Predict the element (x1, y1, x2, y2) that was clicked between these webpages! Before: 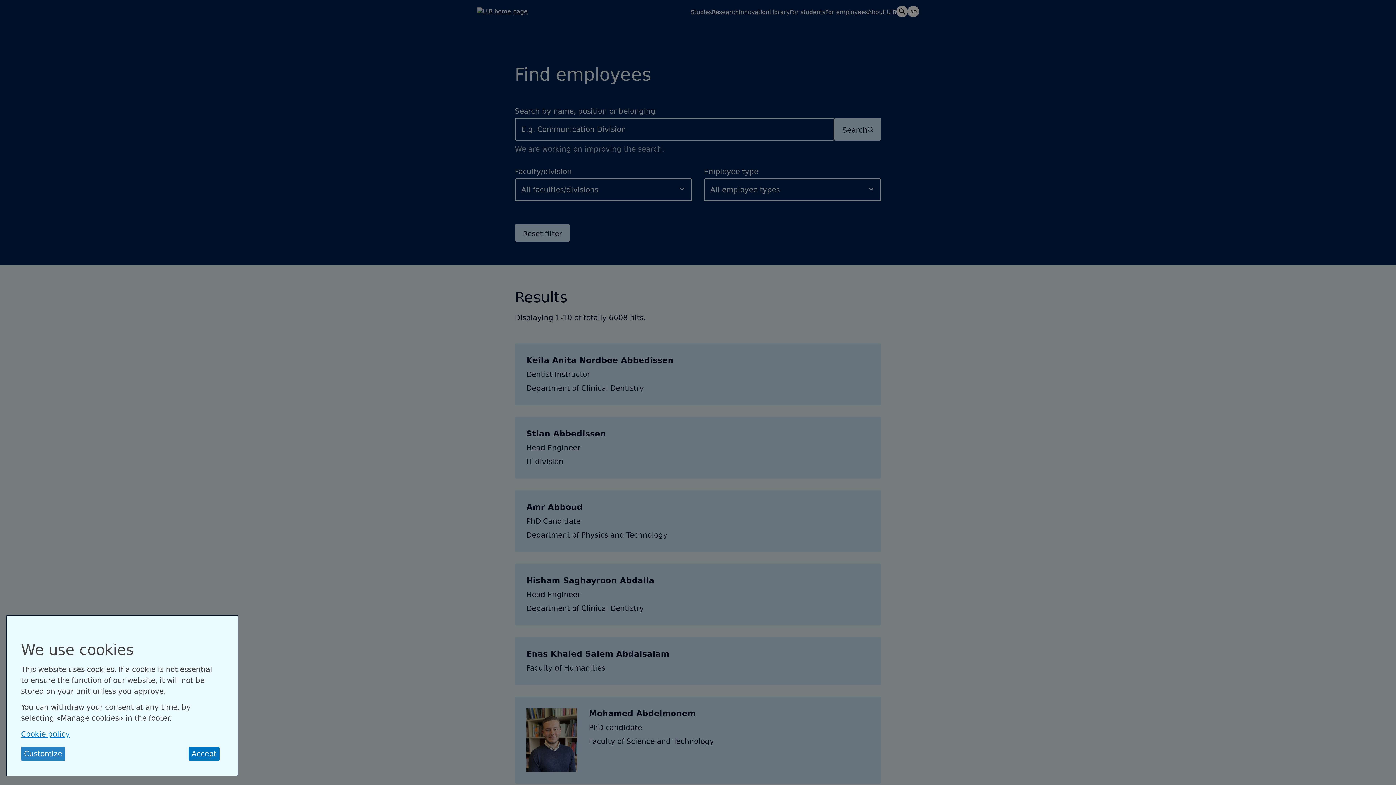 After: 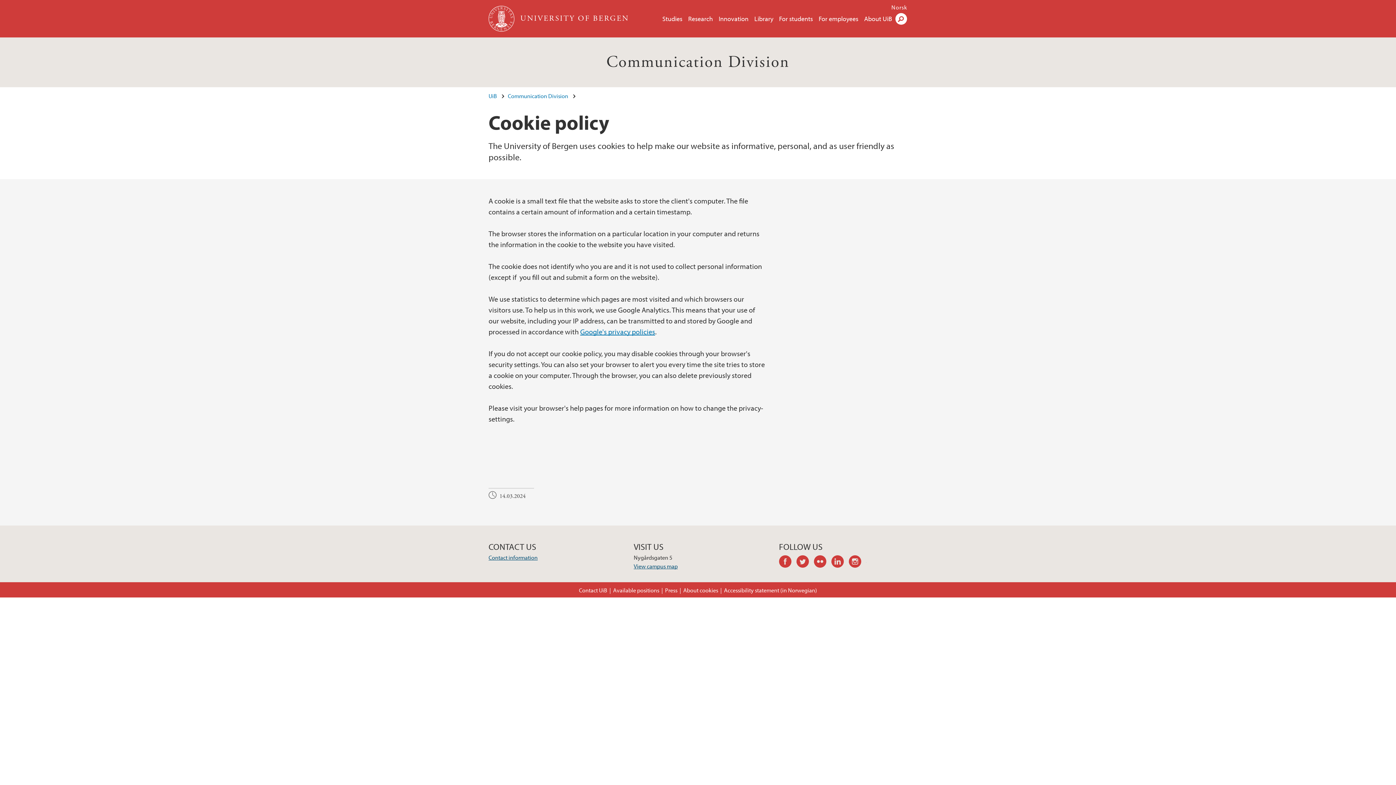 Action: bbox: (21, 730, 69, 738) label: Cookie policy